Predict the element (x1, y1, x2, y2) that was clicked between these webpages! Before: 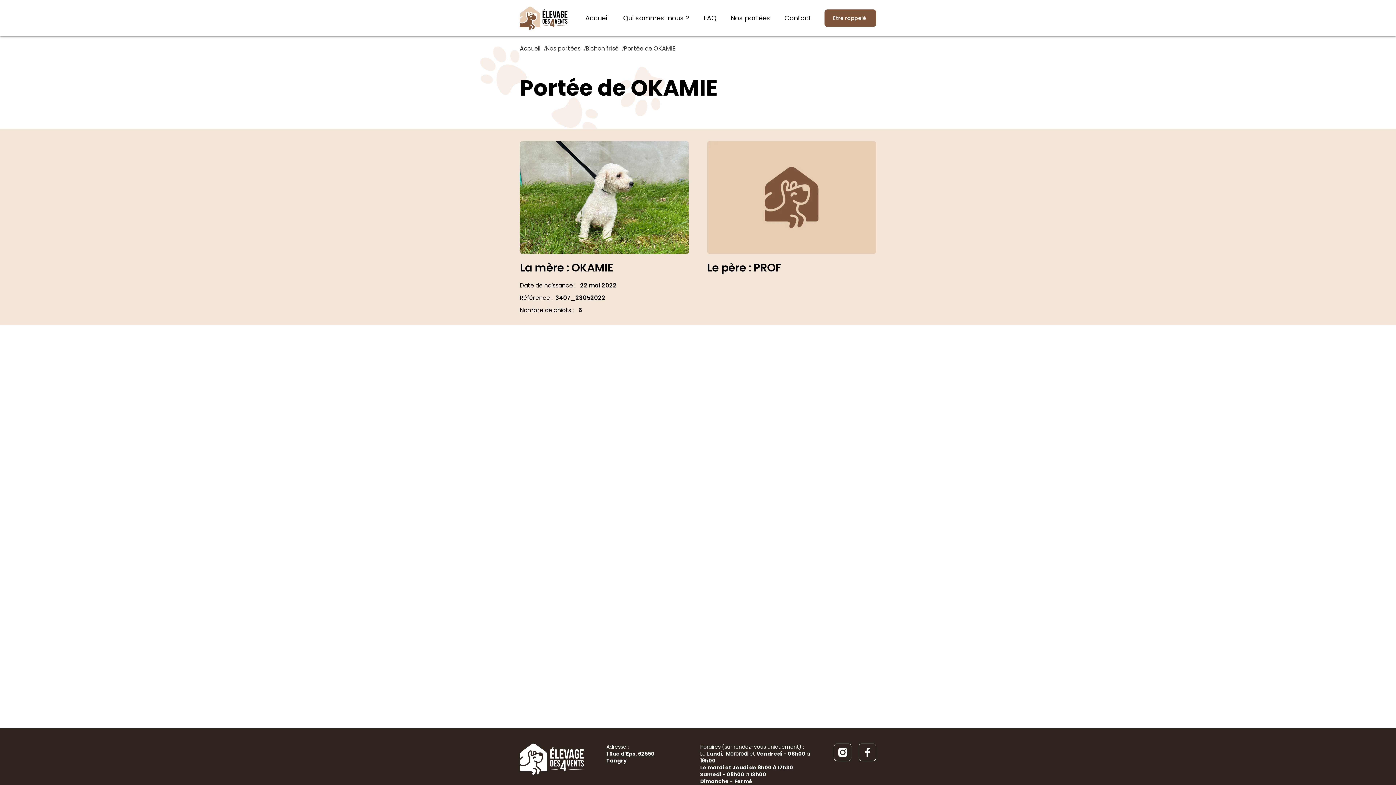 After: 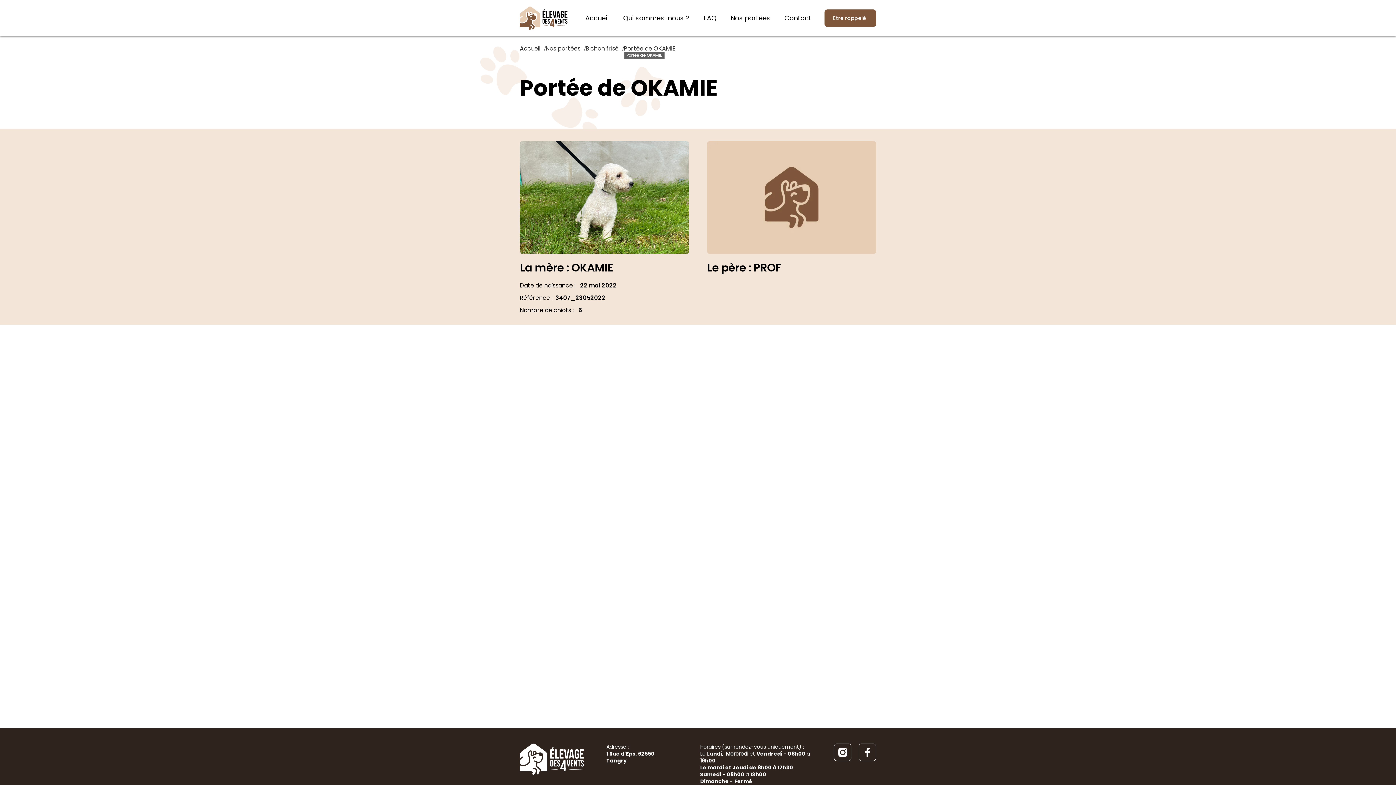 Action: bbox: (624, 45, 676, 51) label: Portée de OKAMIE